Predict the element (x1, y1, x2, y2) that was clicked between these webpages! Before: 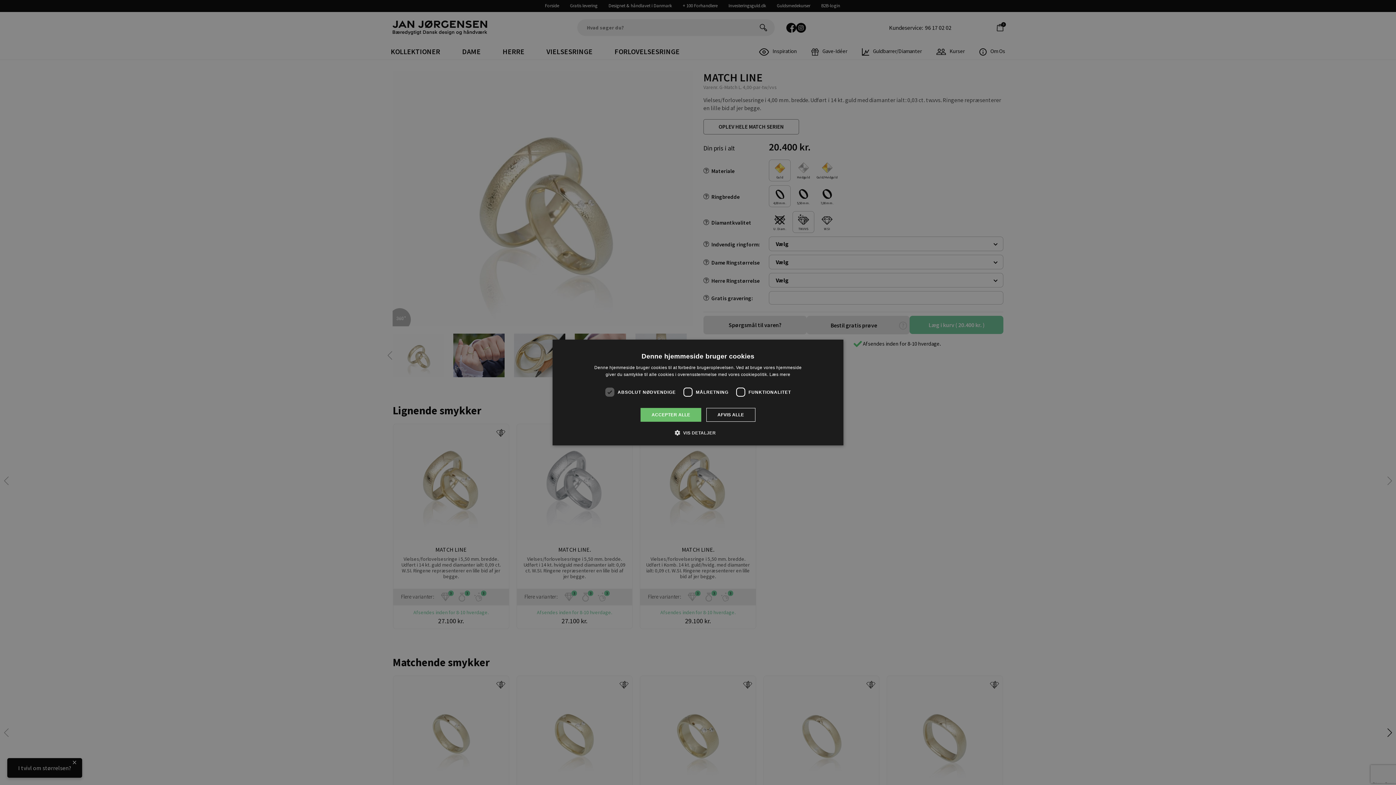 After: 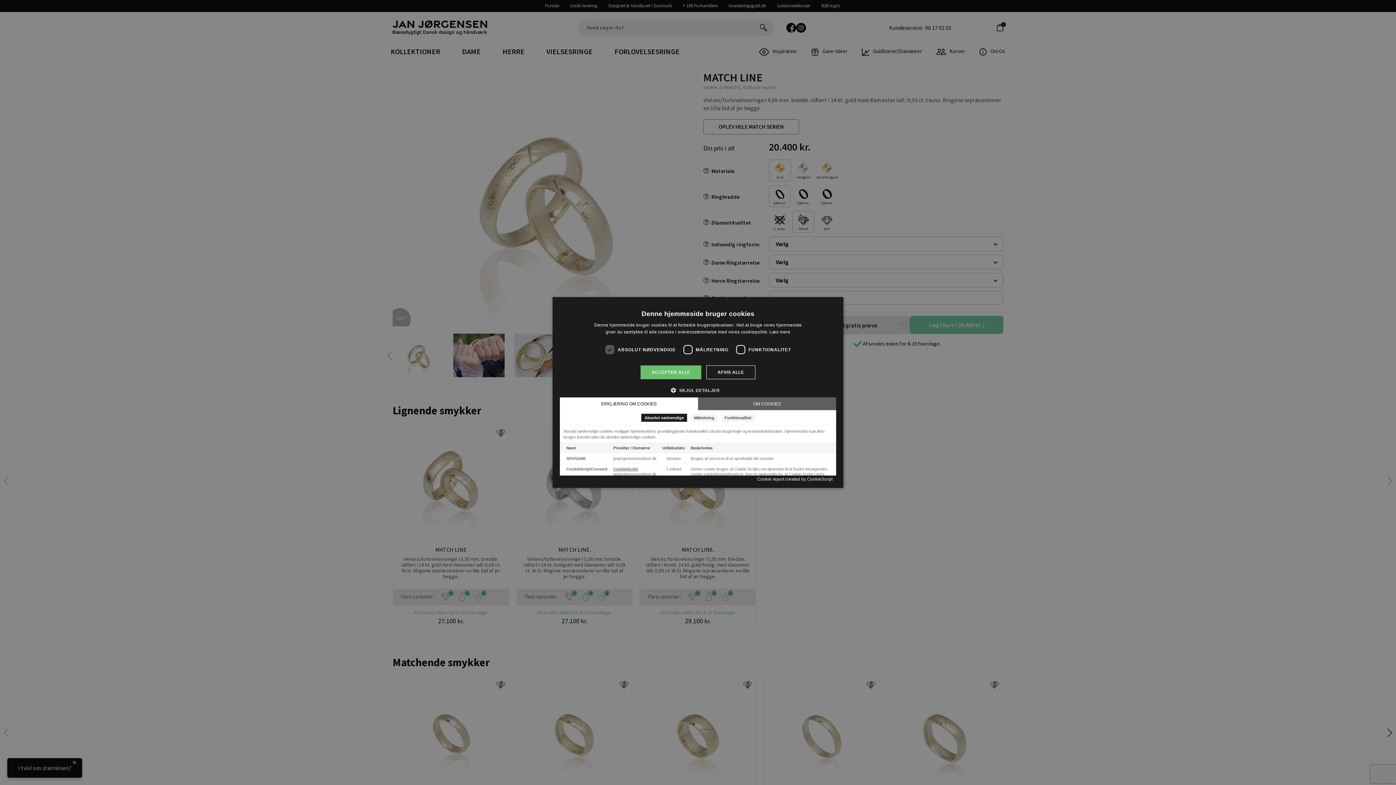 Action: bbox: (680, 429, 716, 436) label:  VIS DETALJER